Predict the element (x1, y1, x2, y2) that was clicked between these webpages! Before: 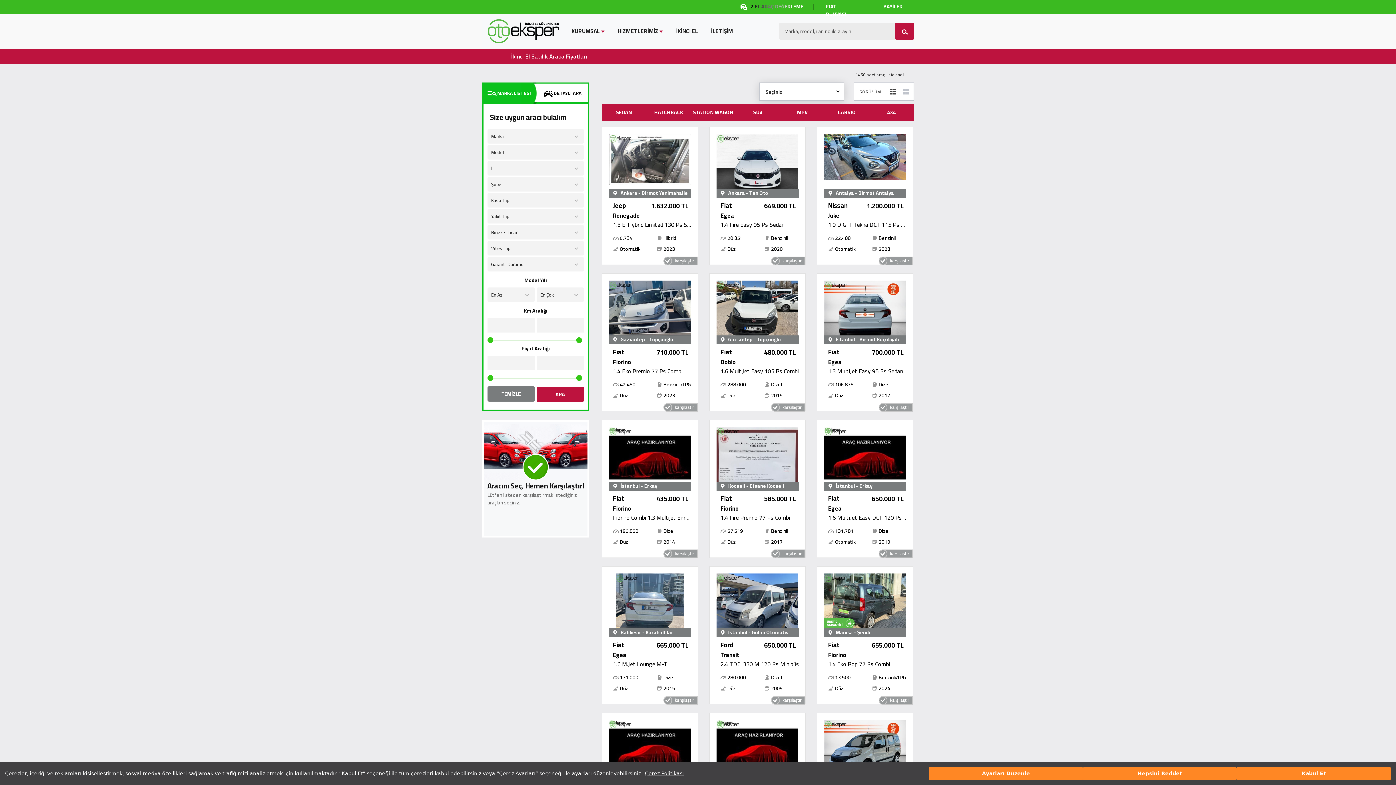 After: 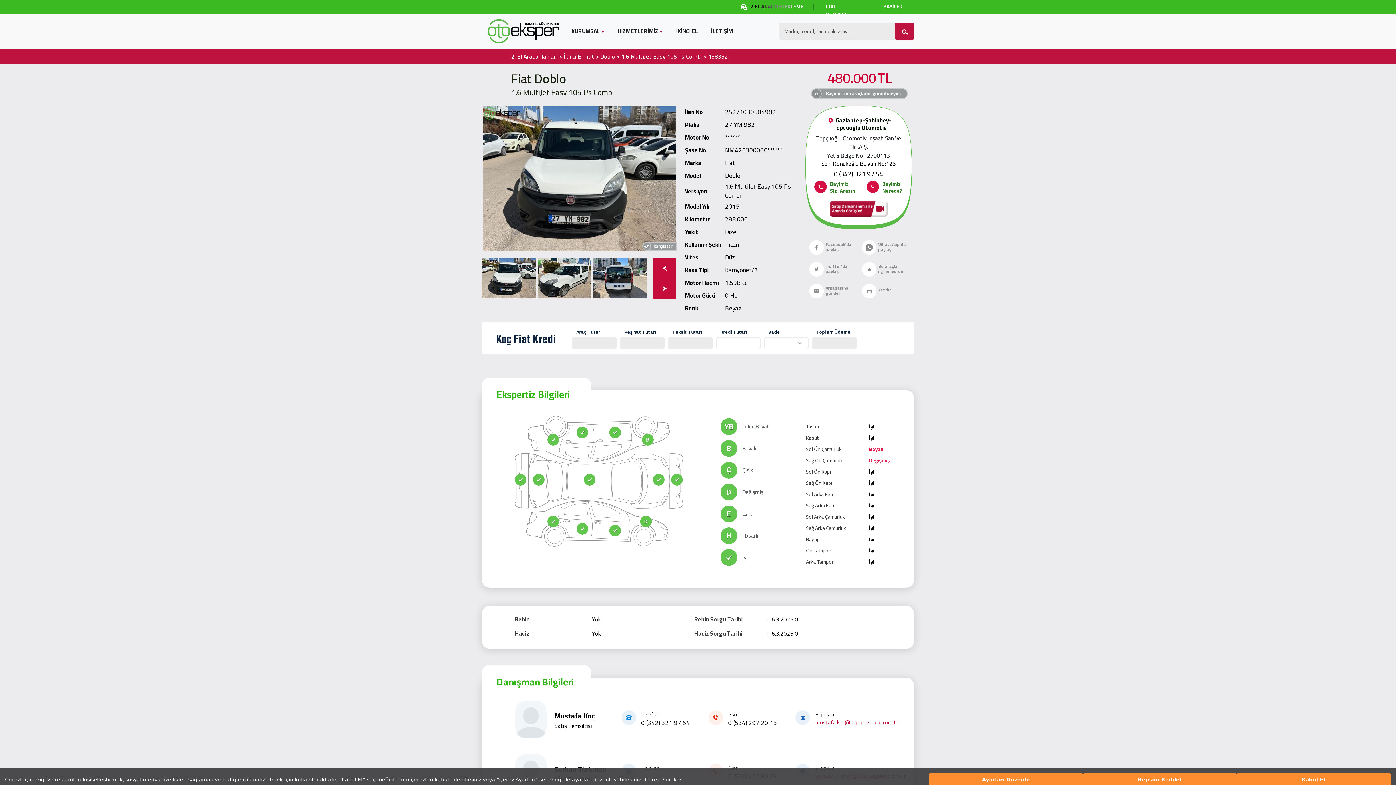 Action: bbox: (716, 335, 798, 344) label: Gaziantep - Topçuoğlu Otomotiv